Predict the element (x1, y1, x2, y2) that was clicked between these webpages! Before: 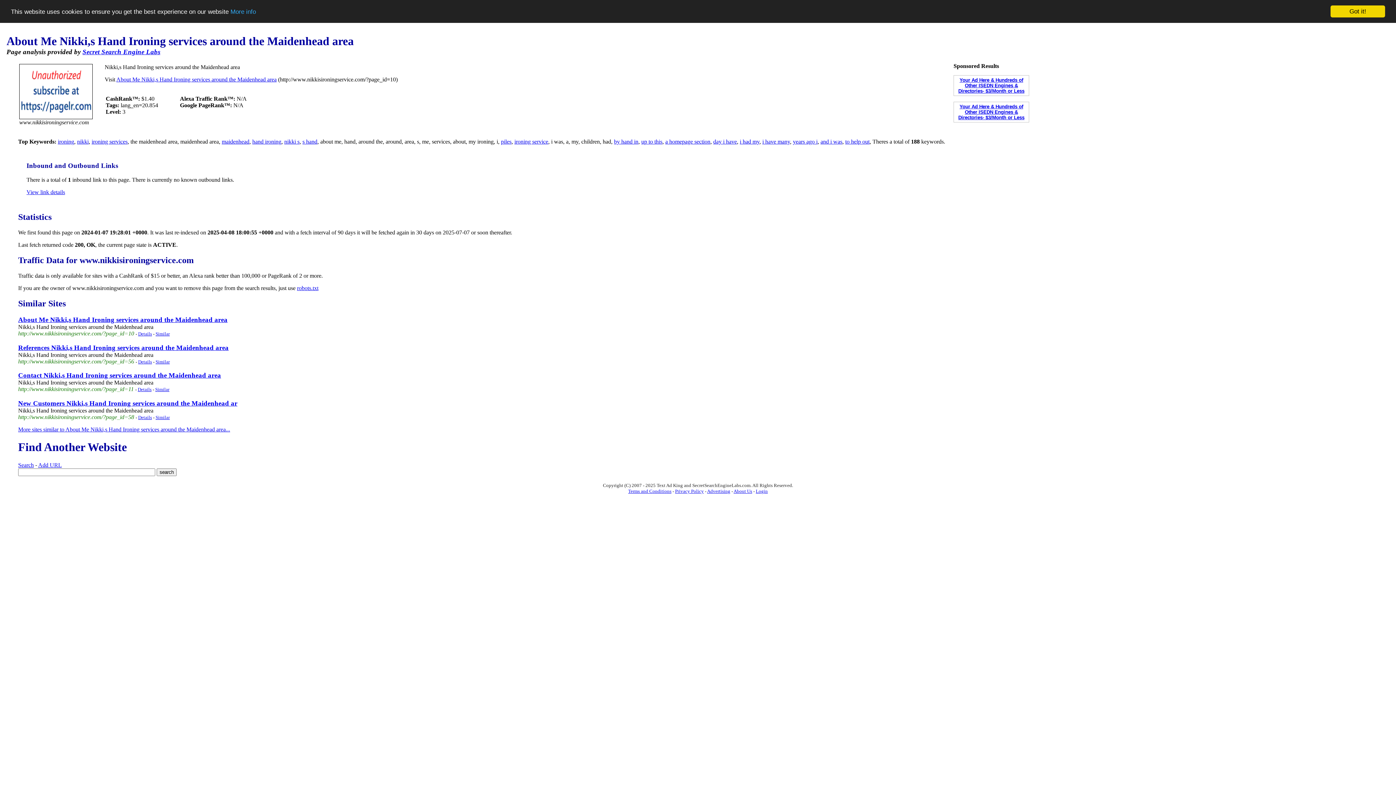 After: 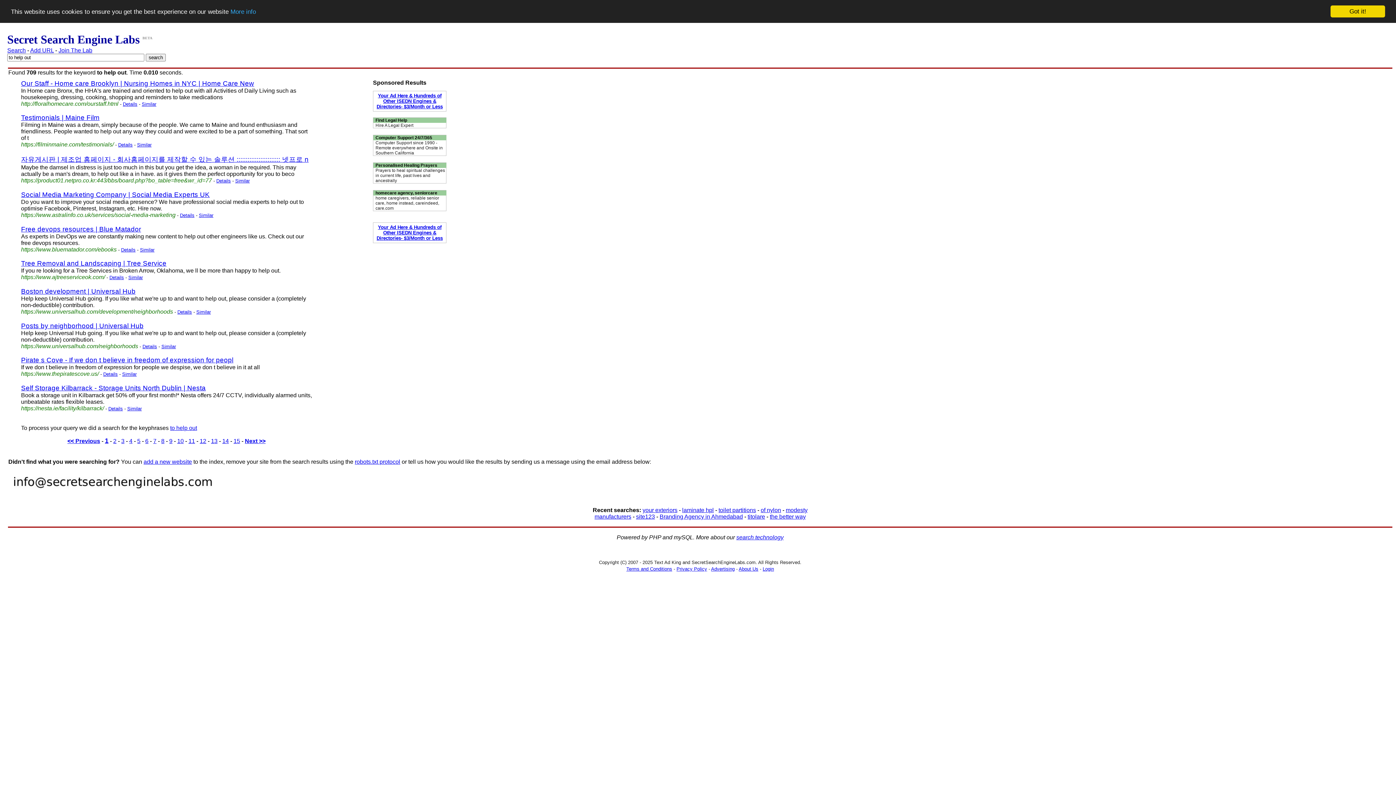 Action: bbox: (845, 138, 869, 144) label: to help out